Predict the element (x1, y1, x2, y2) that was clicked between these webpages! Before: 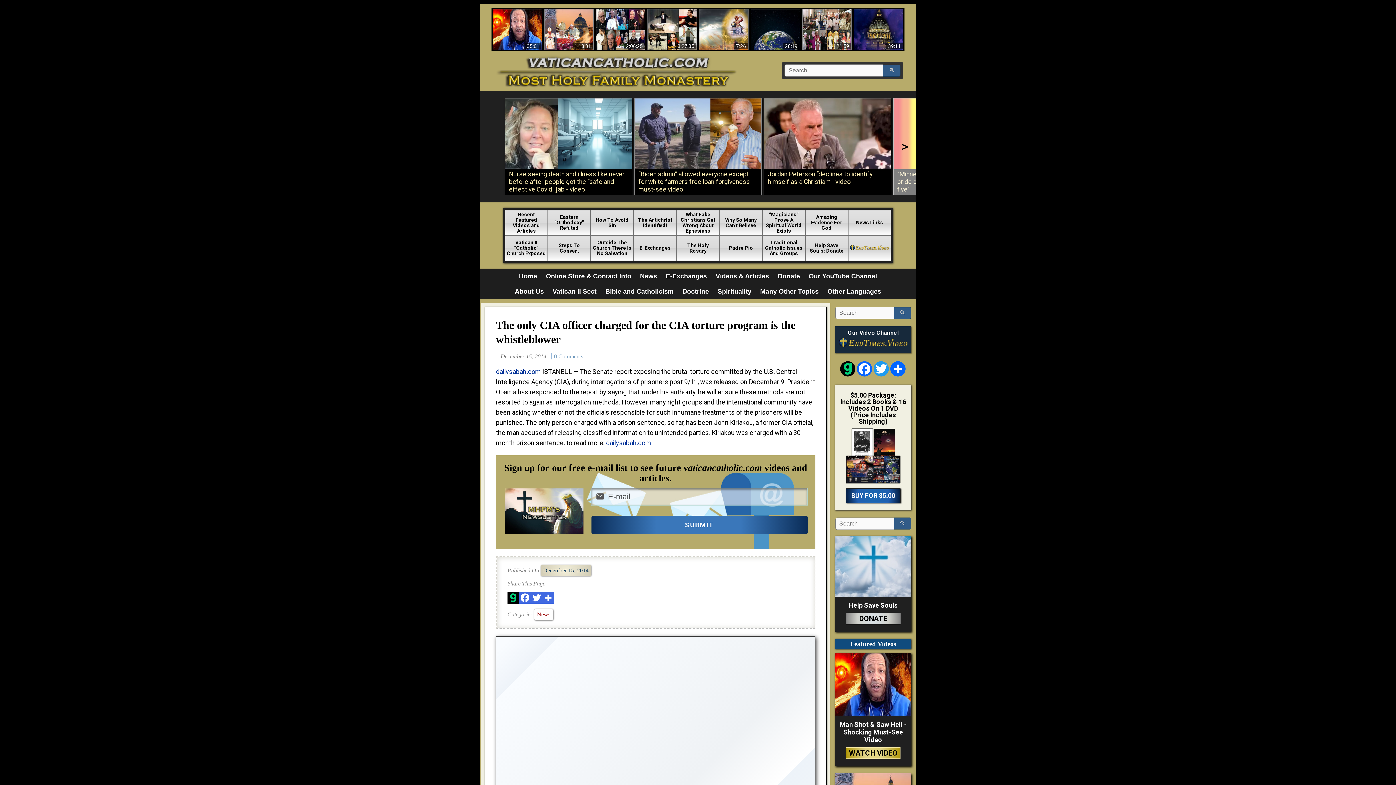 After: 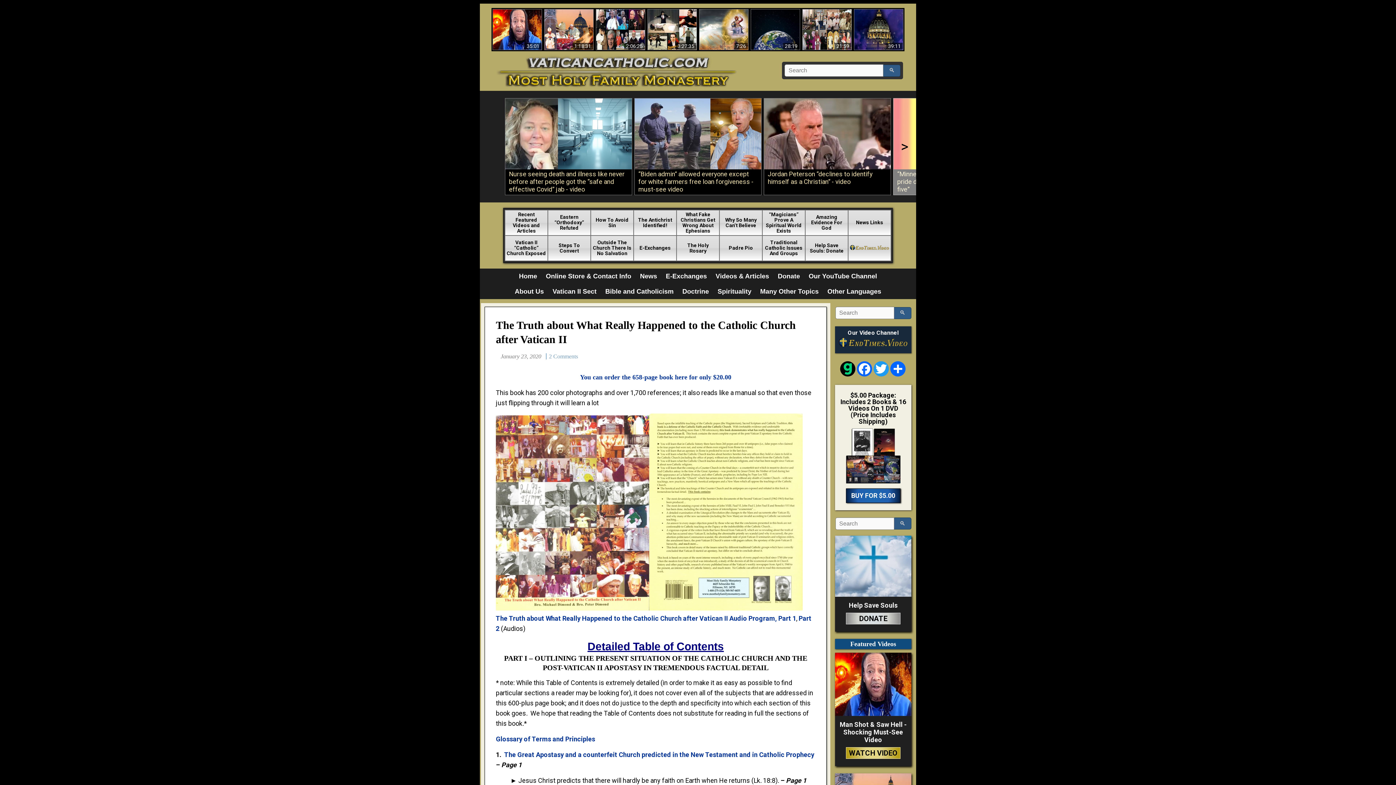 Action: label: Vatican II Sect bbox: (548, 285, 601, 297)